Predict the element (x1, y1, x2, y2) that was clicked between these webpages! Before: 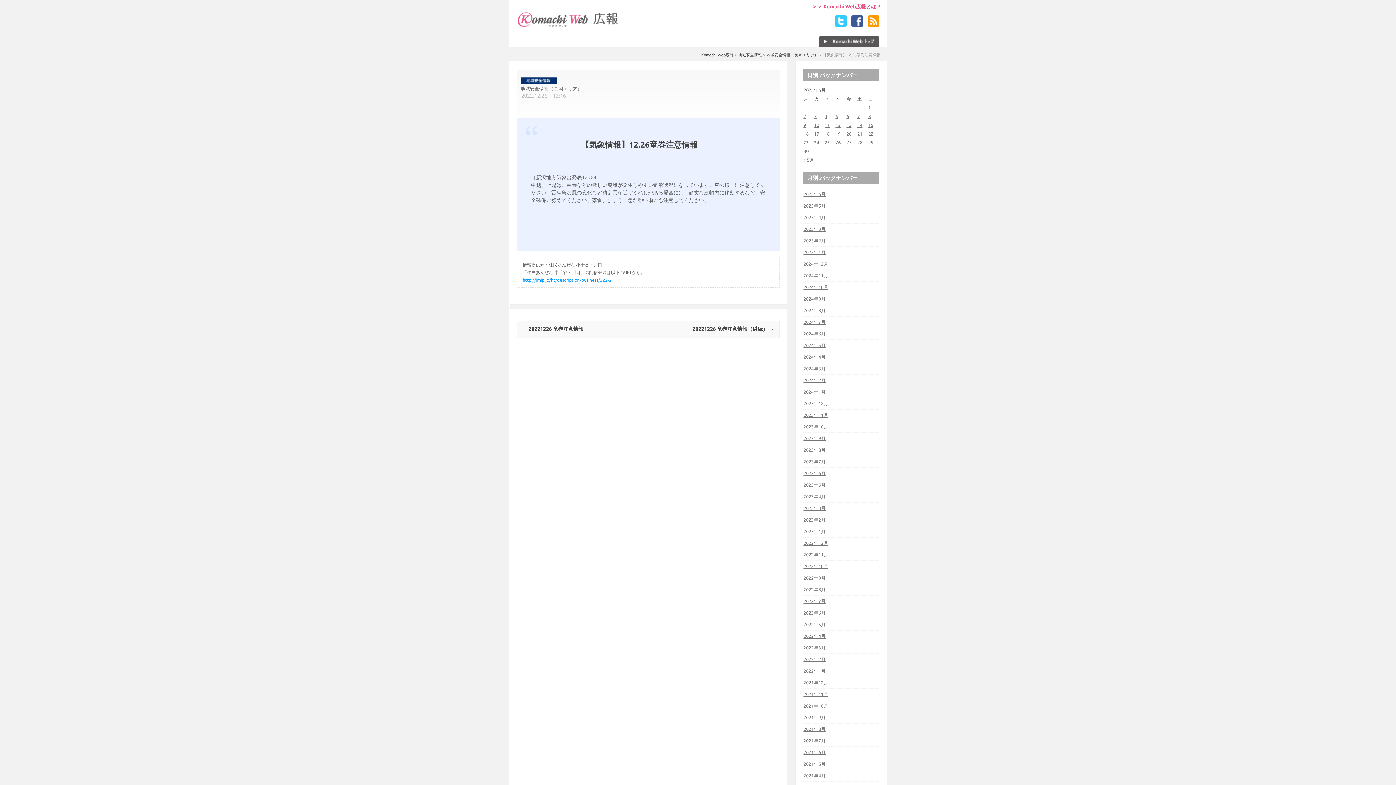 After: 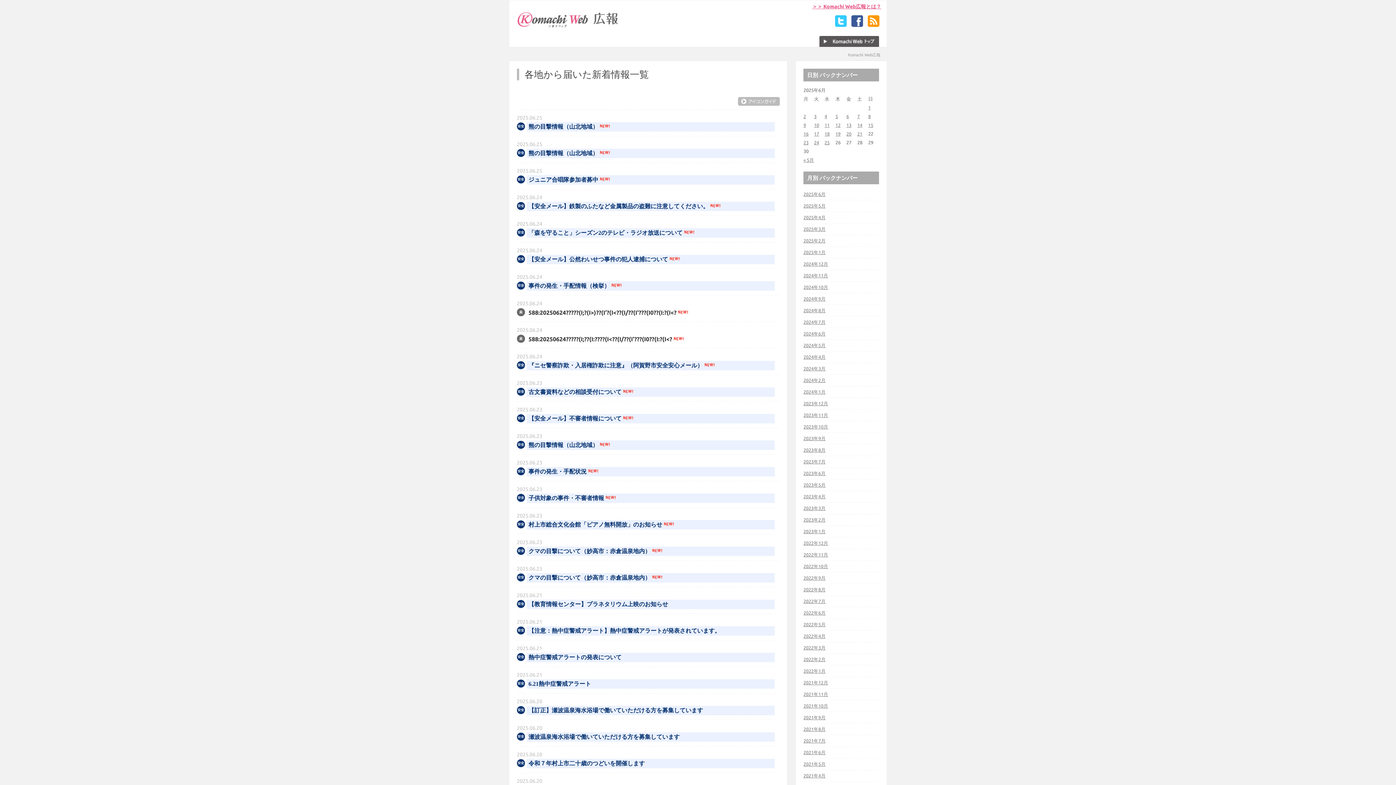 Action: label: Komachi Web広報 bbox: (701, 52, 733, 57)